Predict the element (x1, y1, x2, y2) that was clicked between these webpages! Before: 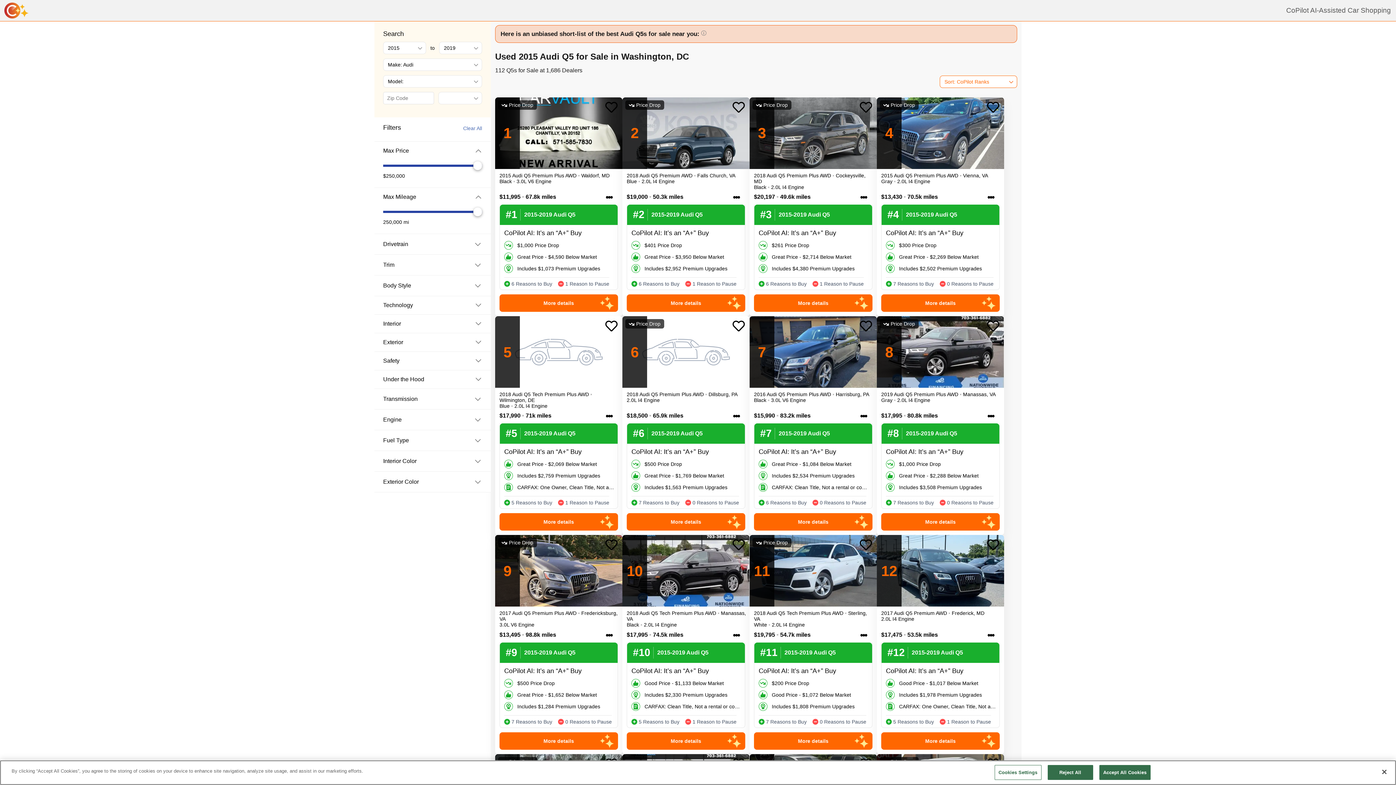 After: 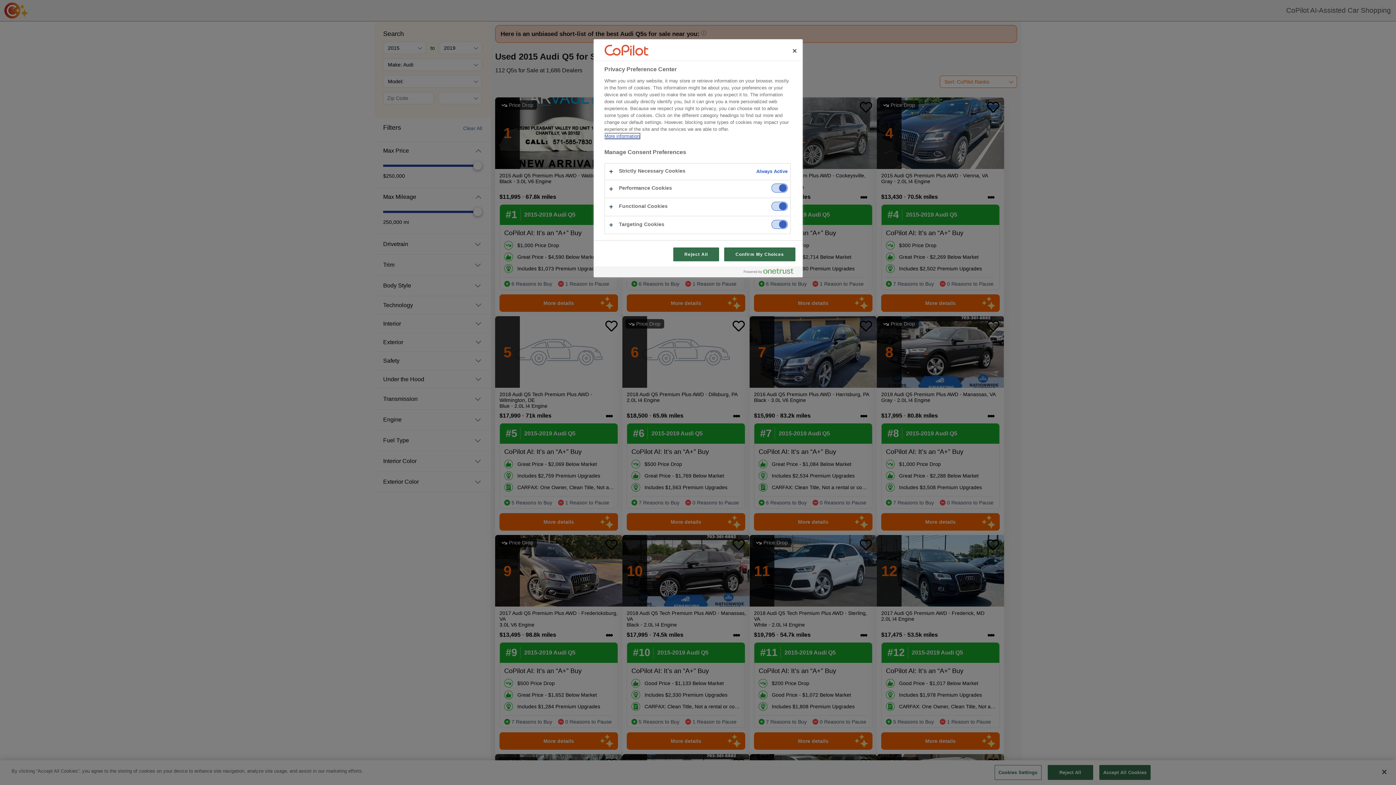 Action: bbox: (994, 770, 1041, 785) label: Cookies Settings